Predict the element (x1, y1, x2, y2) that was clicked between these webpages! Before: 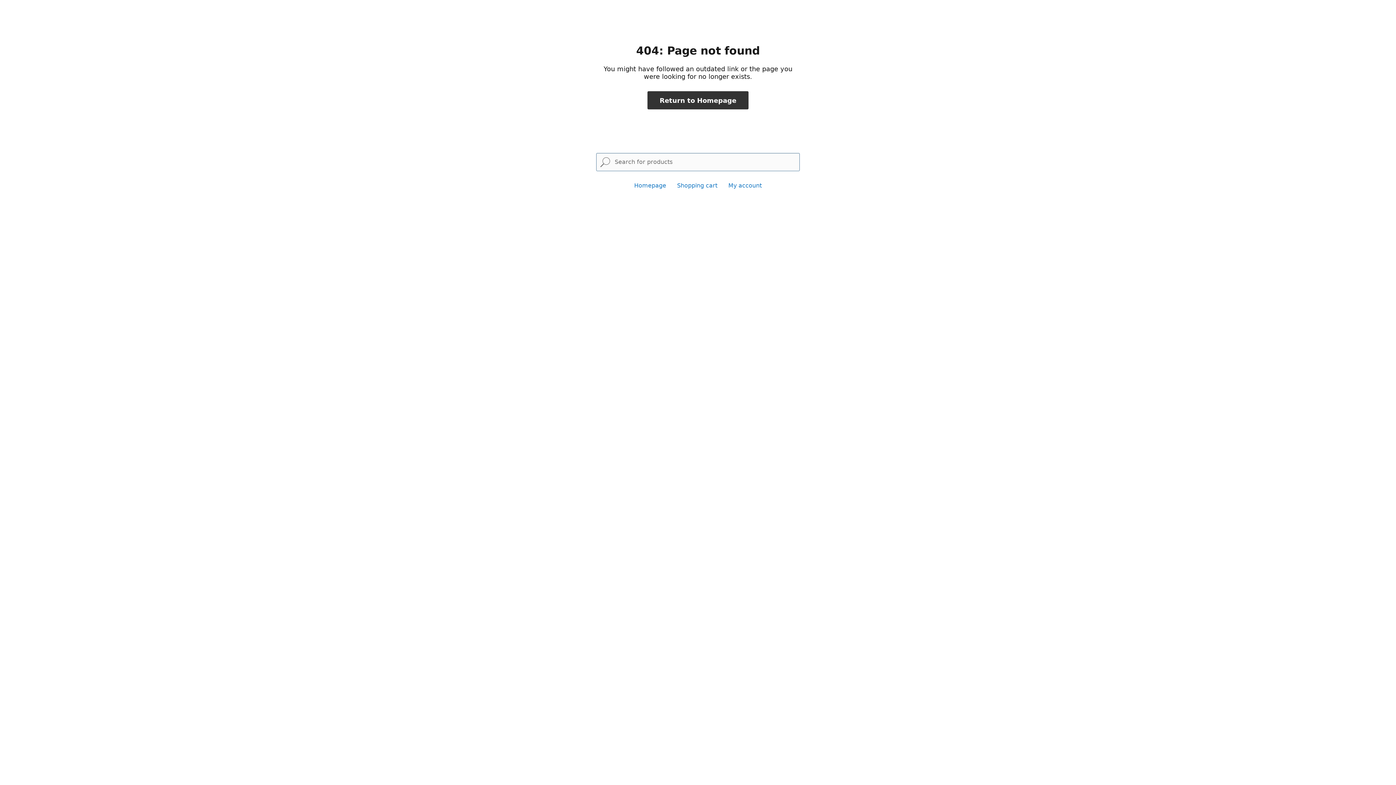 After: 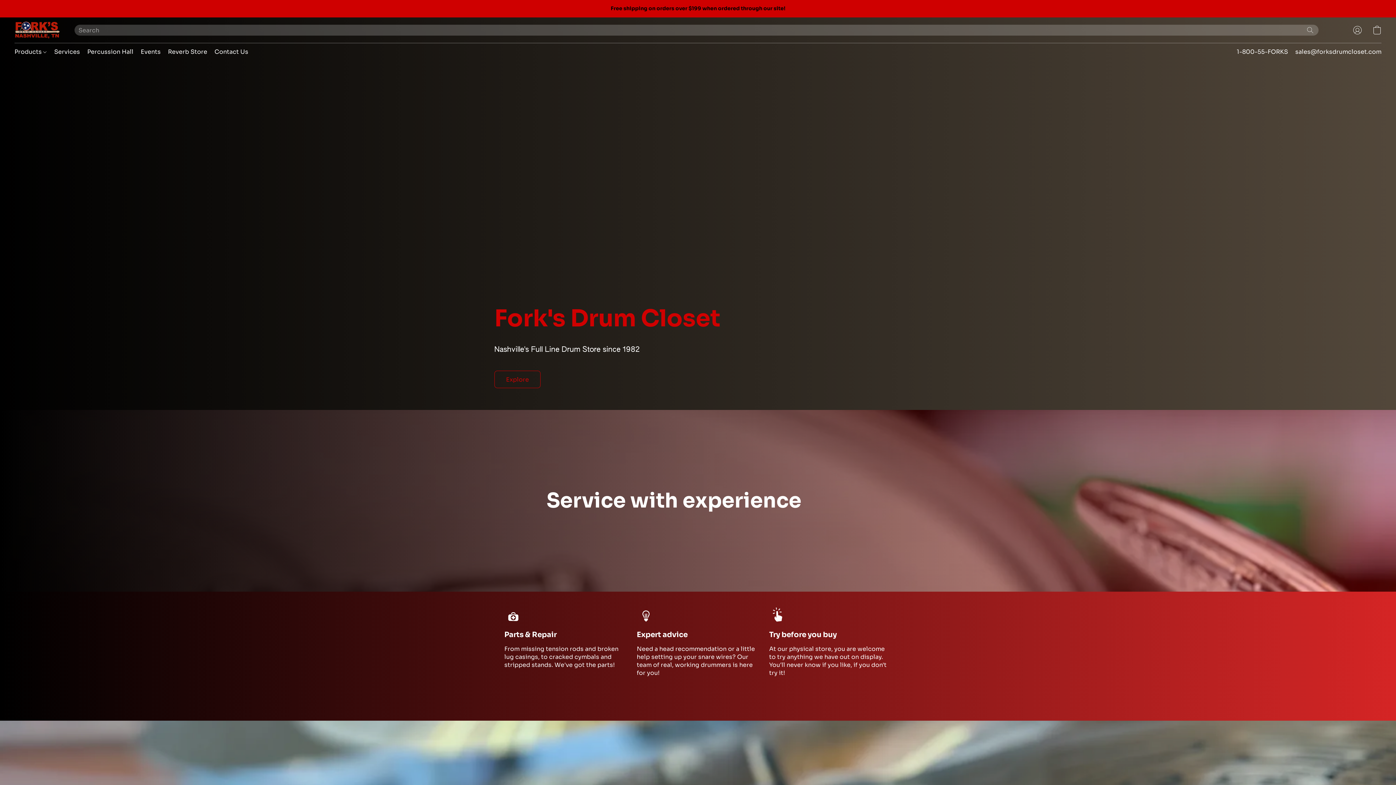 Action: label: Homepage bbox: (634, 182, 666, 189)